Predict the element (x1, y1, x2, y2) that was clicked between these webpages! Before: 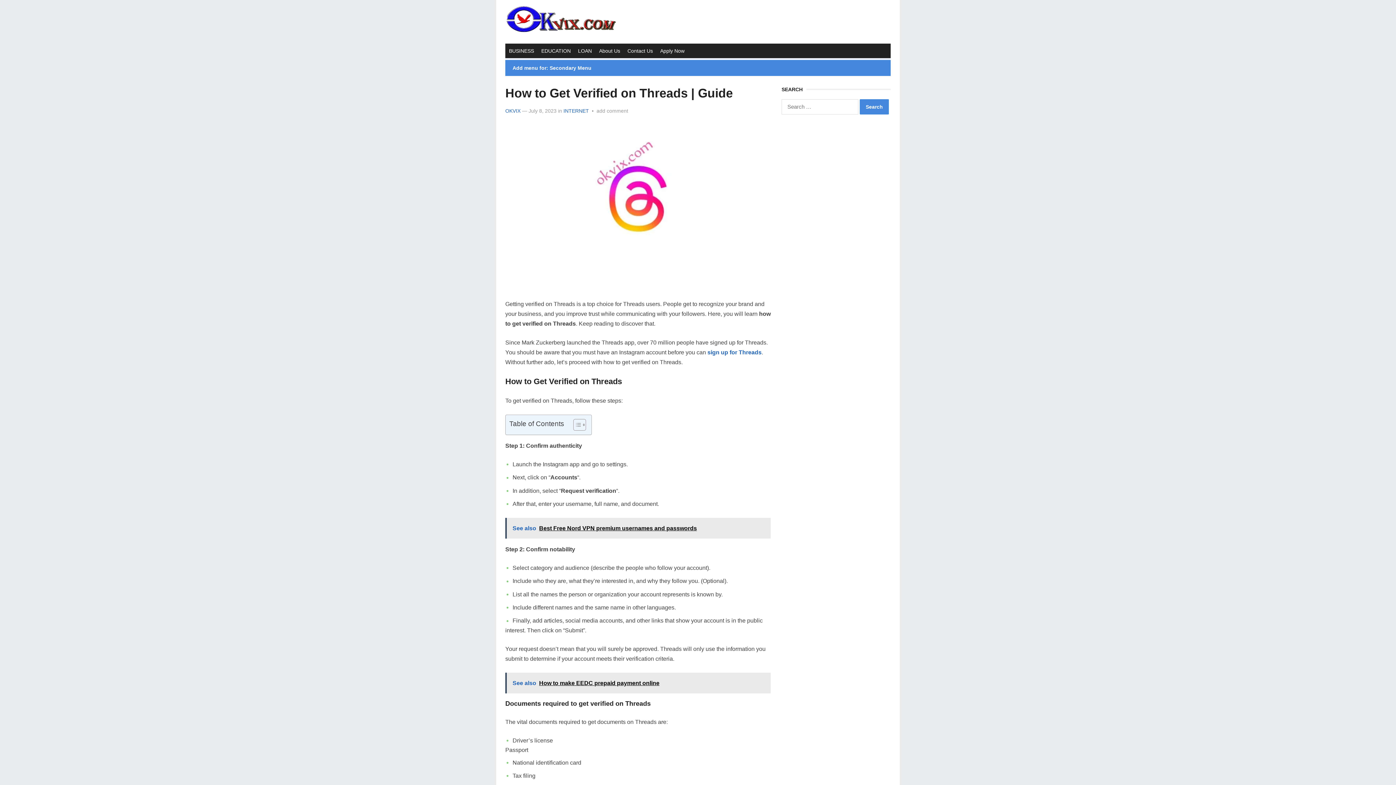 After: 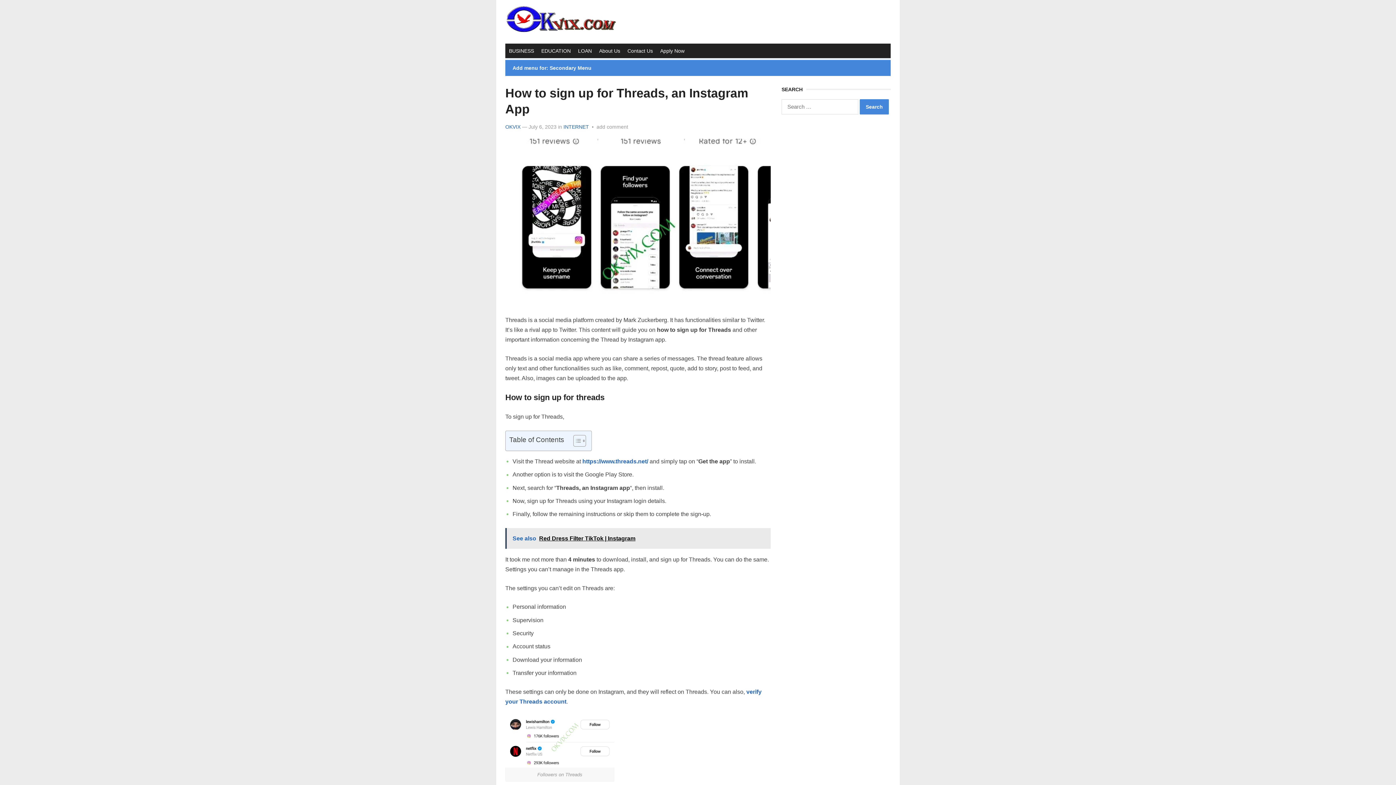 Action: bbox: (707, 349, 761, 355) label: sign up for Threads